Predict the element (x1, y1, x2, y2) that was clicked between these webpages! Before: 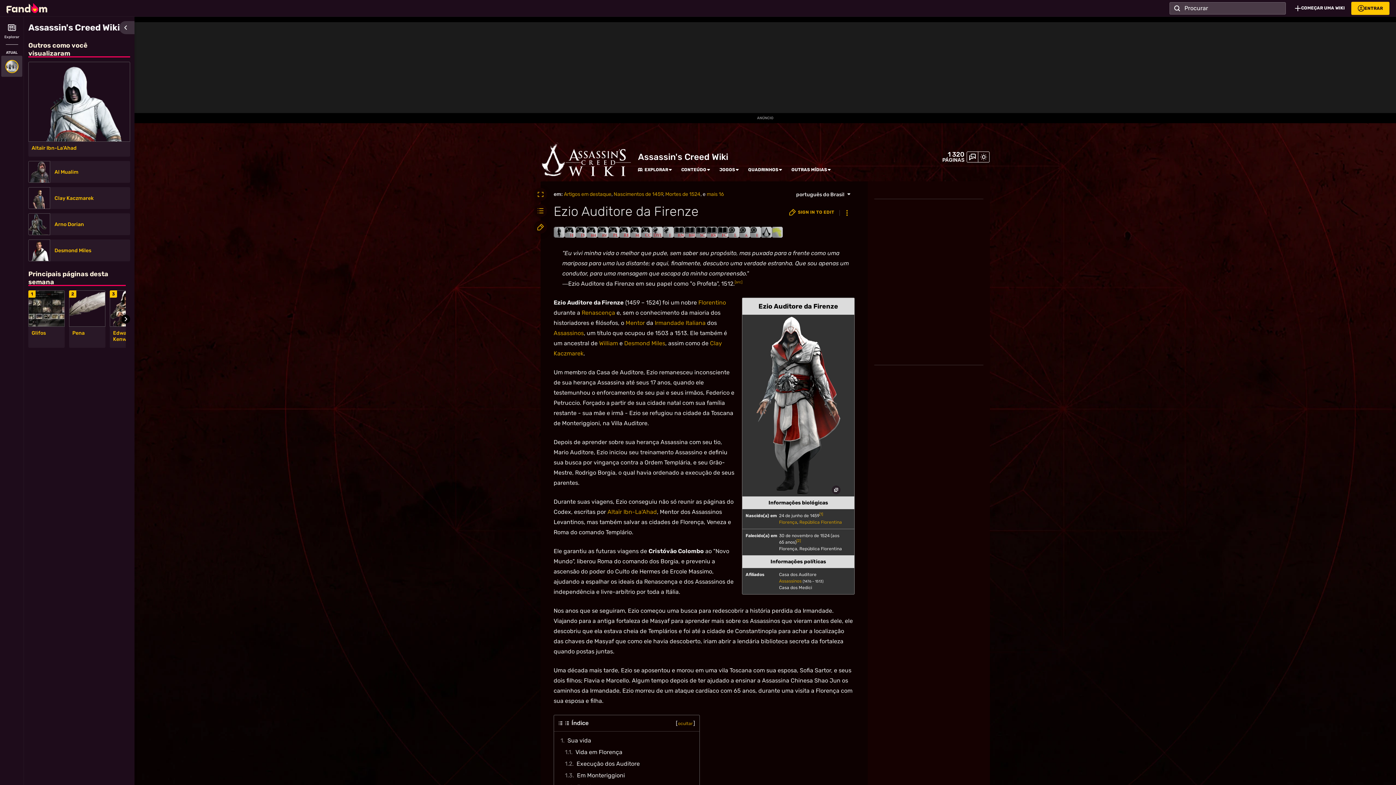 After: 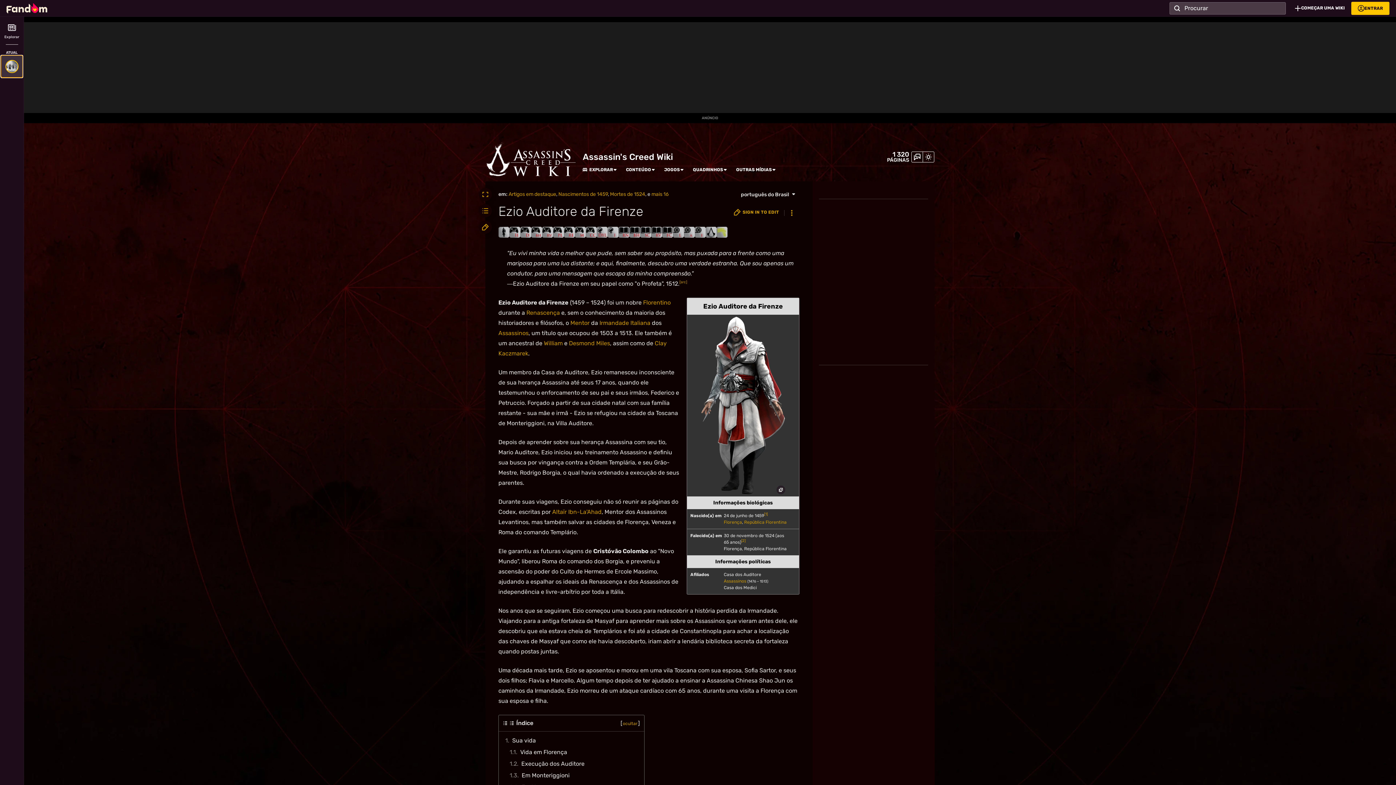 Action: bbox: (1, 55, 22, 77)